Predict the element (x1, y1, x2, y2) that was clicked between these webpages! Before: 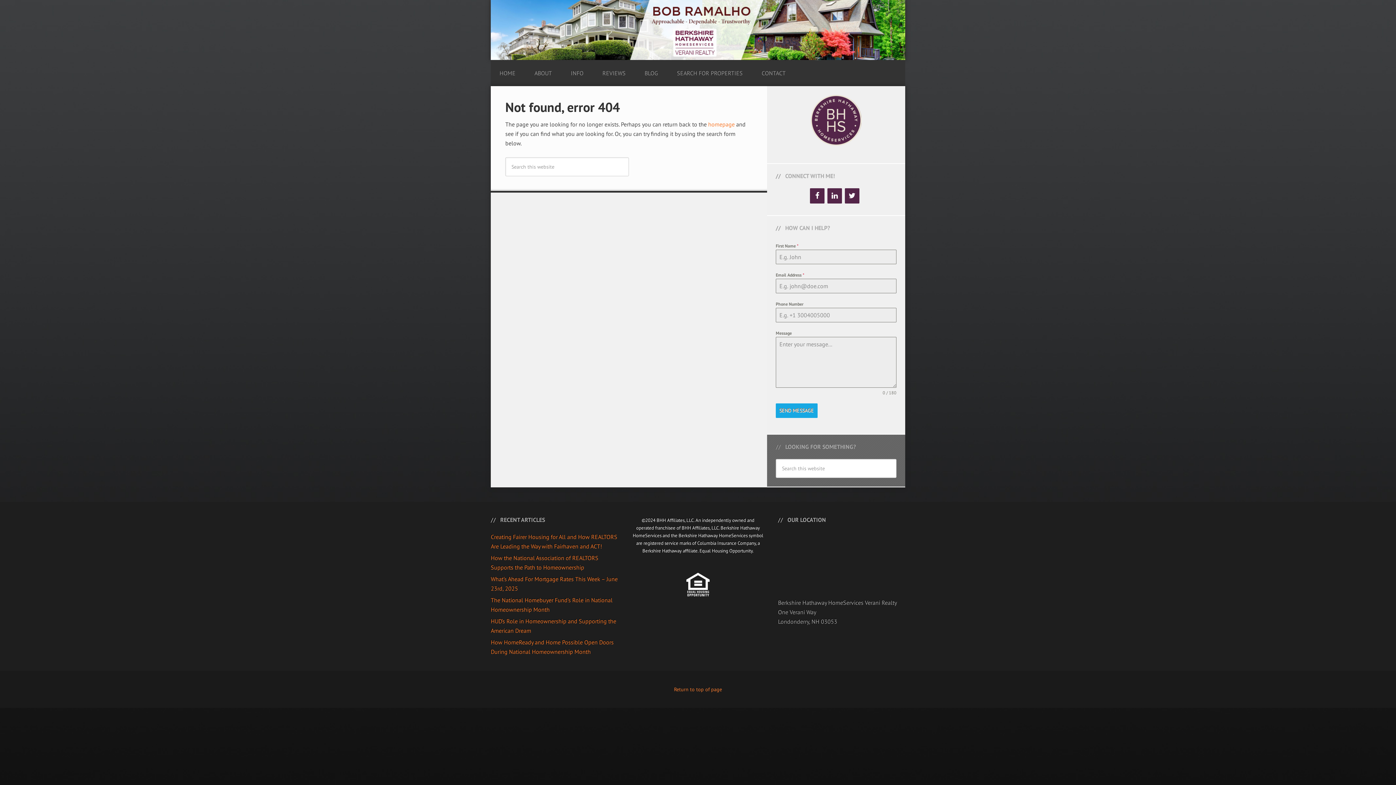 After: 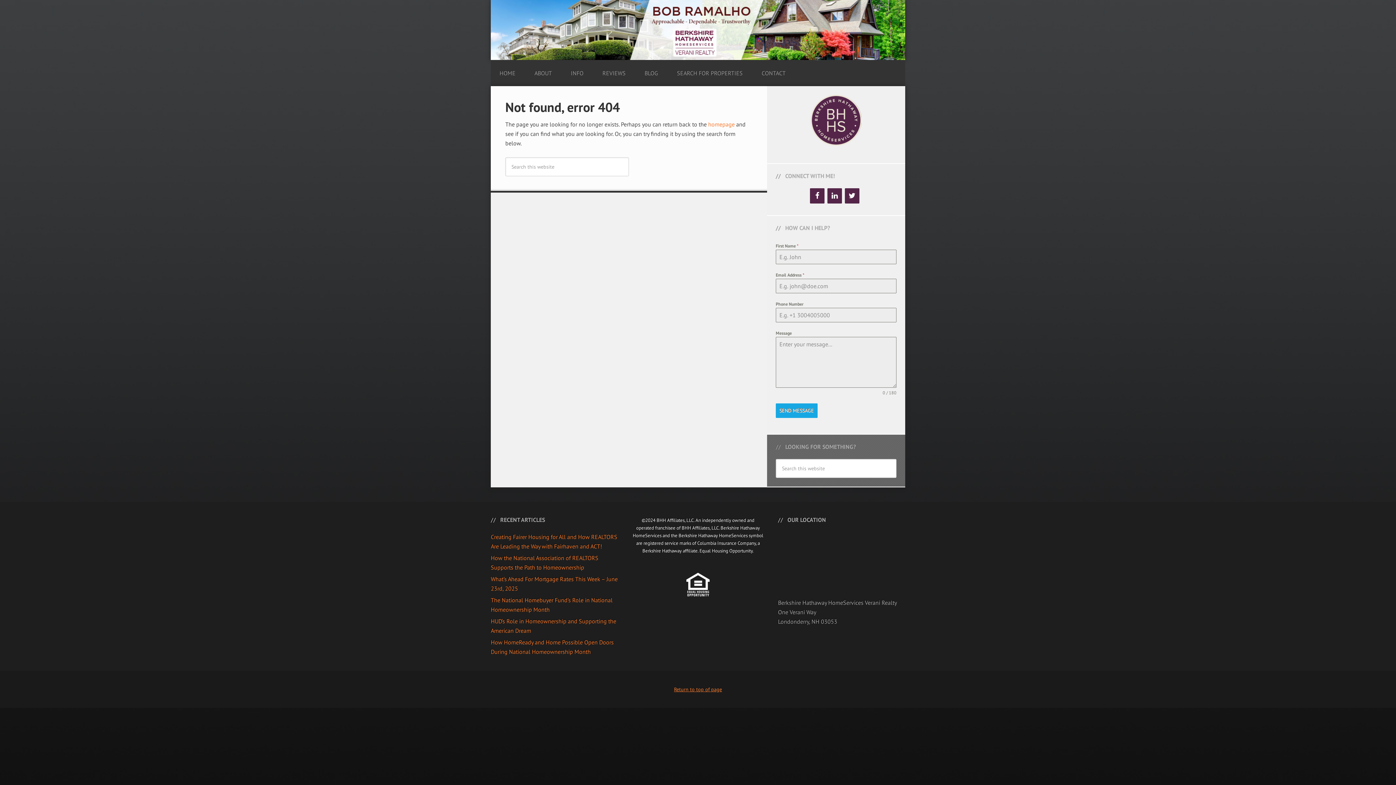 Action: label: Return to top of page bbox: (674, 686, 722, 693)